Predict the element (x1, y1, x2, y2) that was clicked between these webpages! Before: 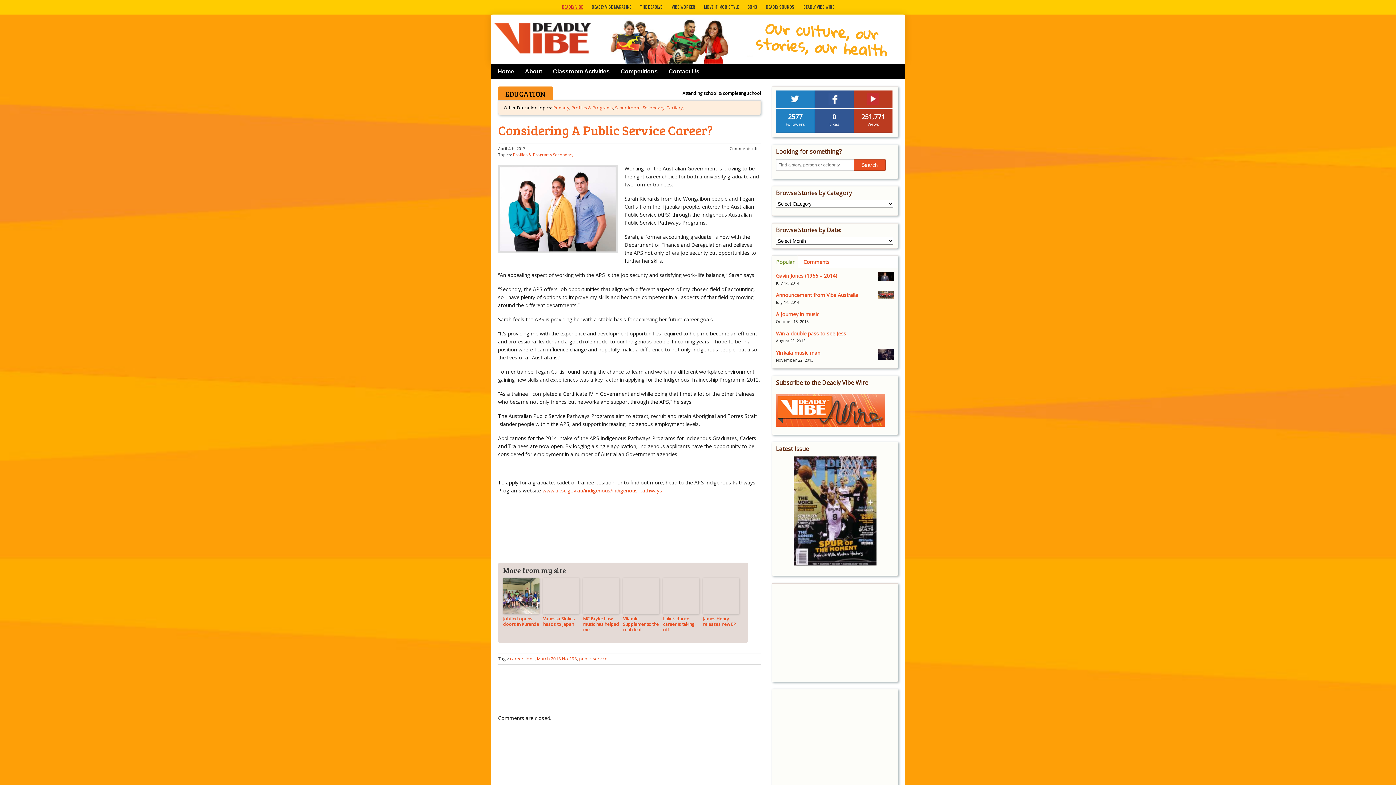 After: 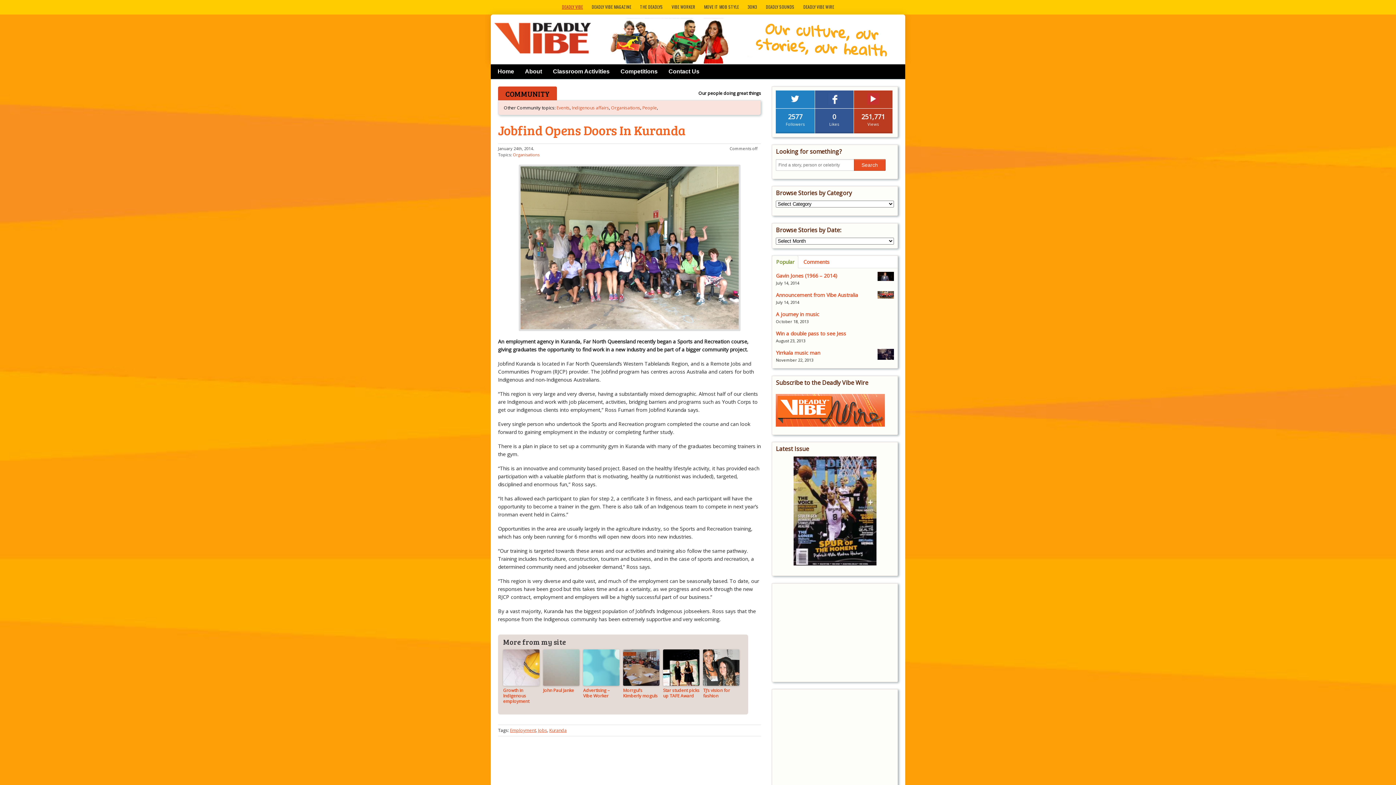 Action: bbox: (503, 616, 539, 627) label: Jobfind opens doors in Kuranda